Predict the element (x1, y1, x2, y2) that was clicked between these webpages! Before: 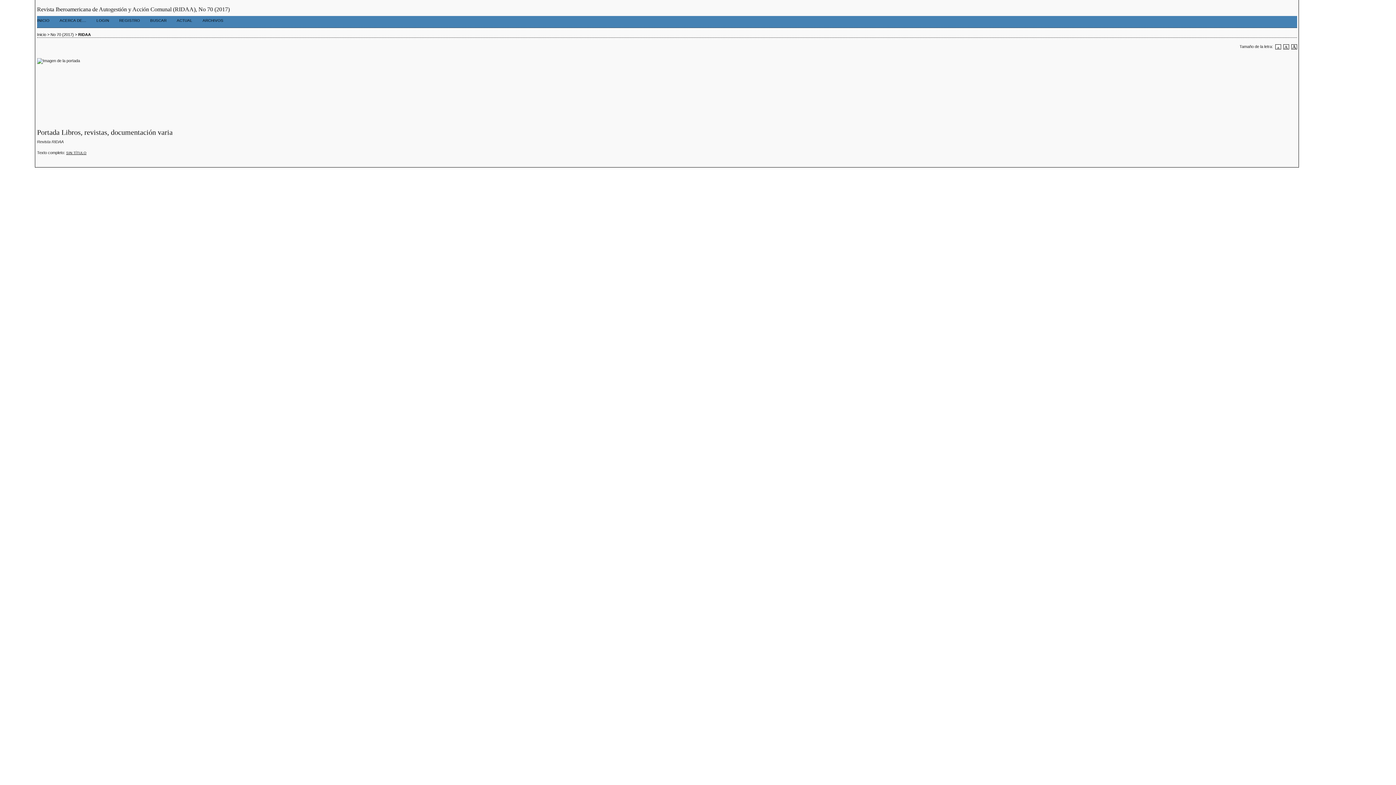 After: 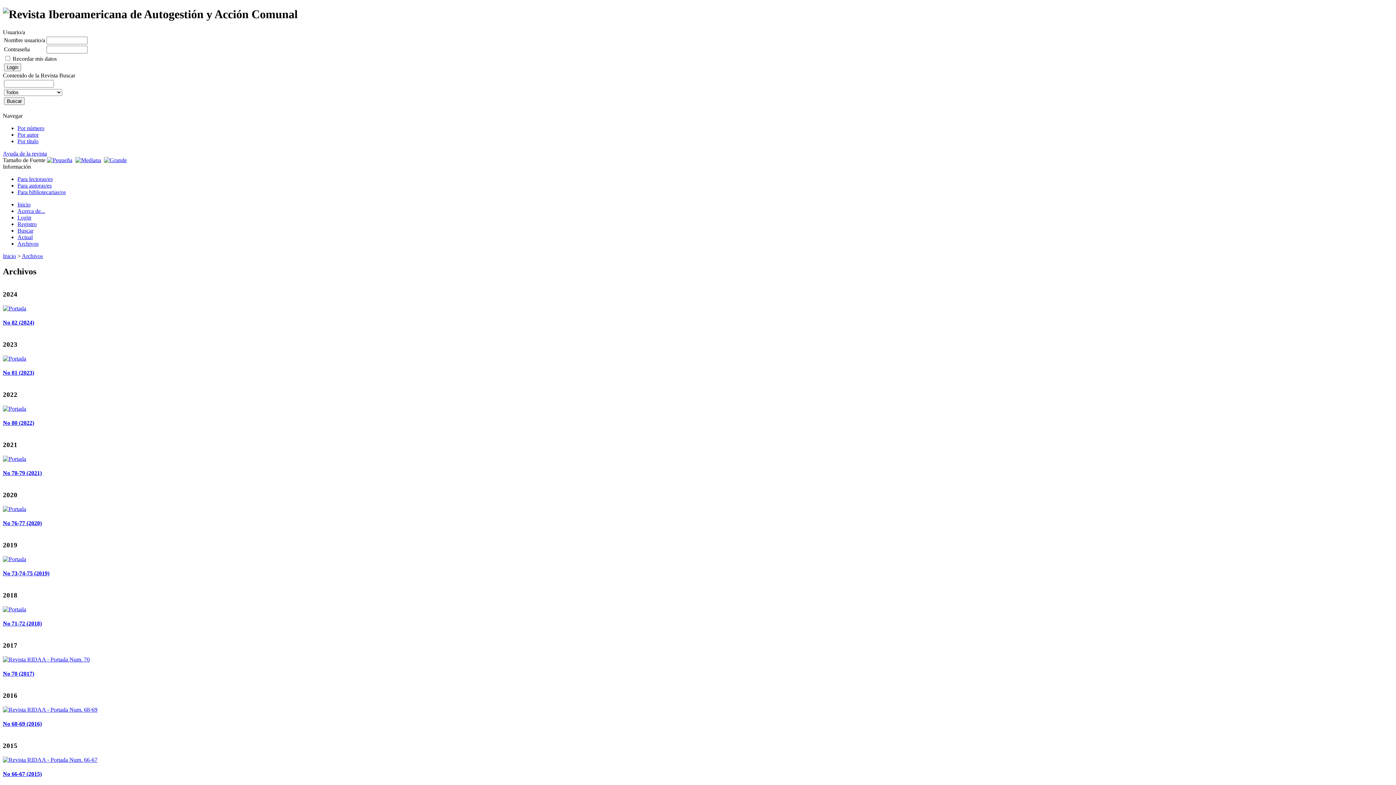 Action: bbox: (202, 18, 223, 22) label: ARCHIVOS